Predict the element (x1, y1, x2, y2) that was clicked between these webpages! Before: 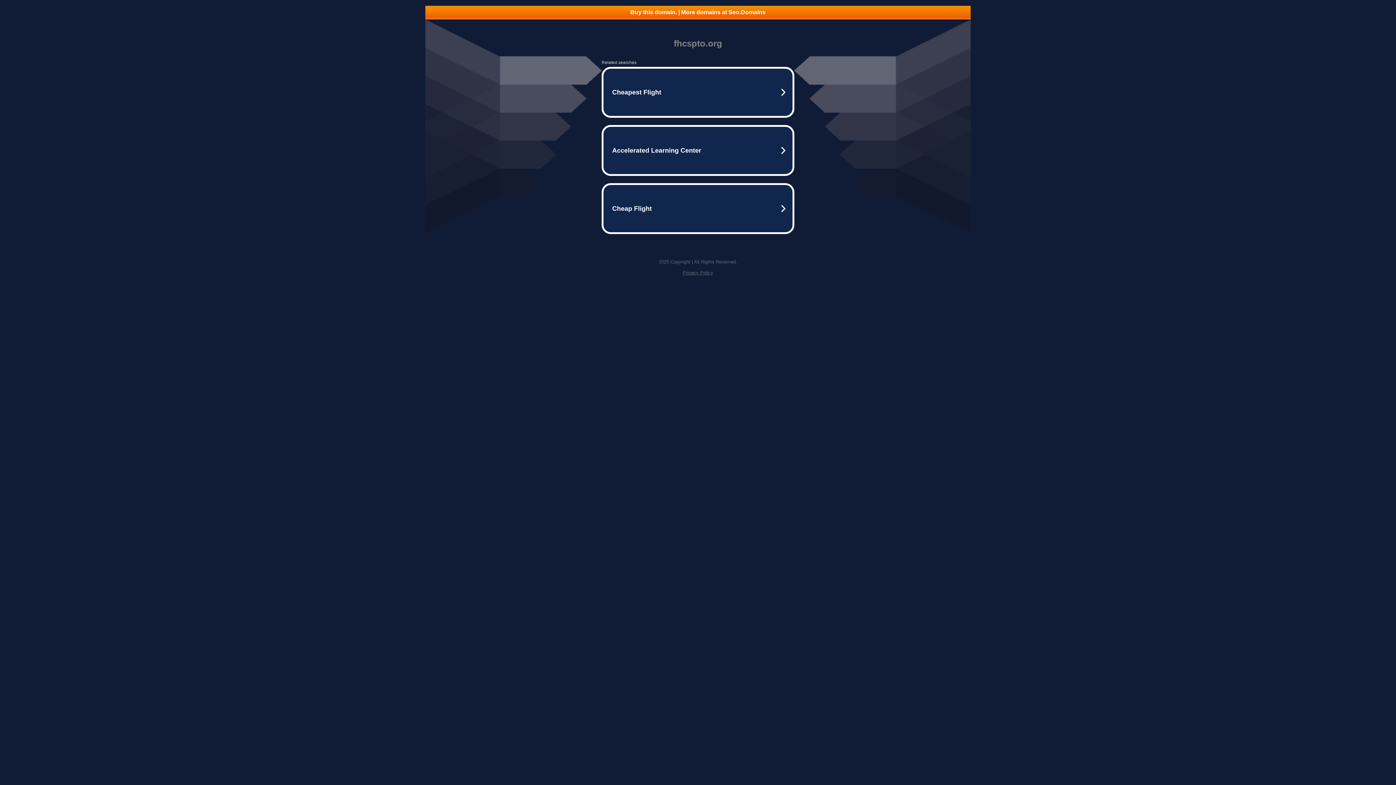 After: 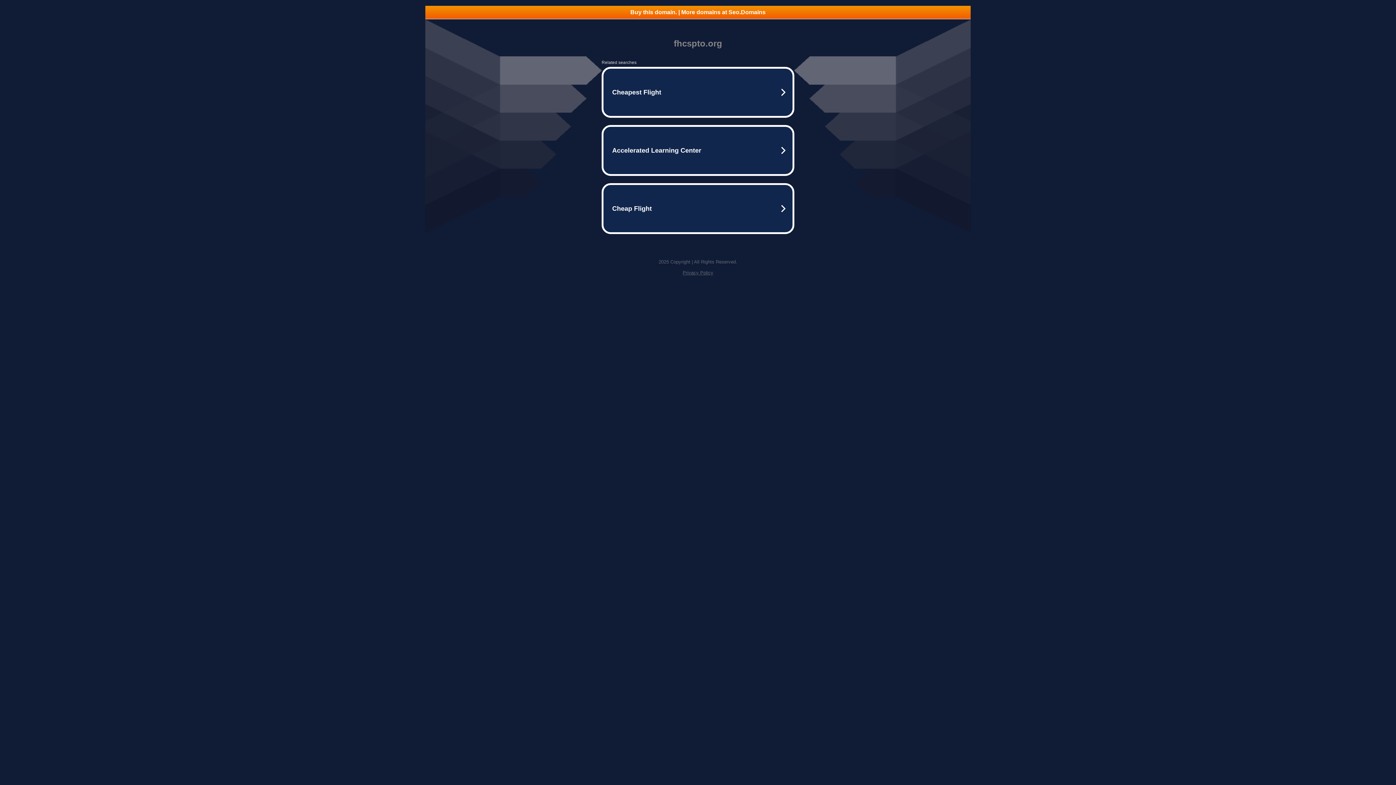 Action: label: Privacy Policy bbox: (682, 270, 713, 275)